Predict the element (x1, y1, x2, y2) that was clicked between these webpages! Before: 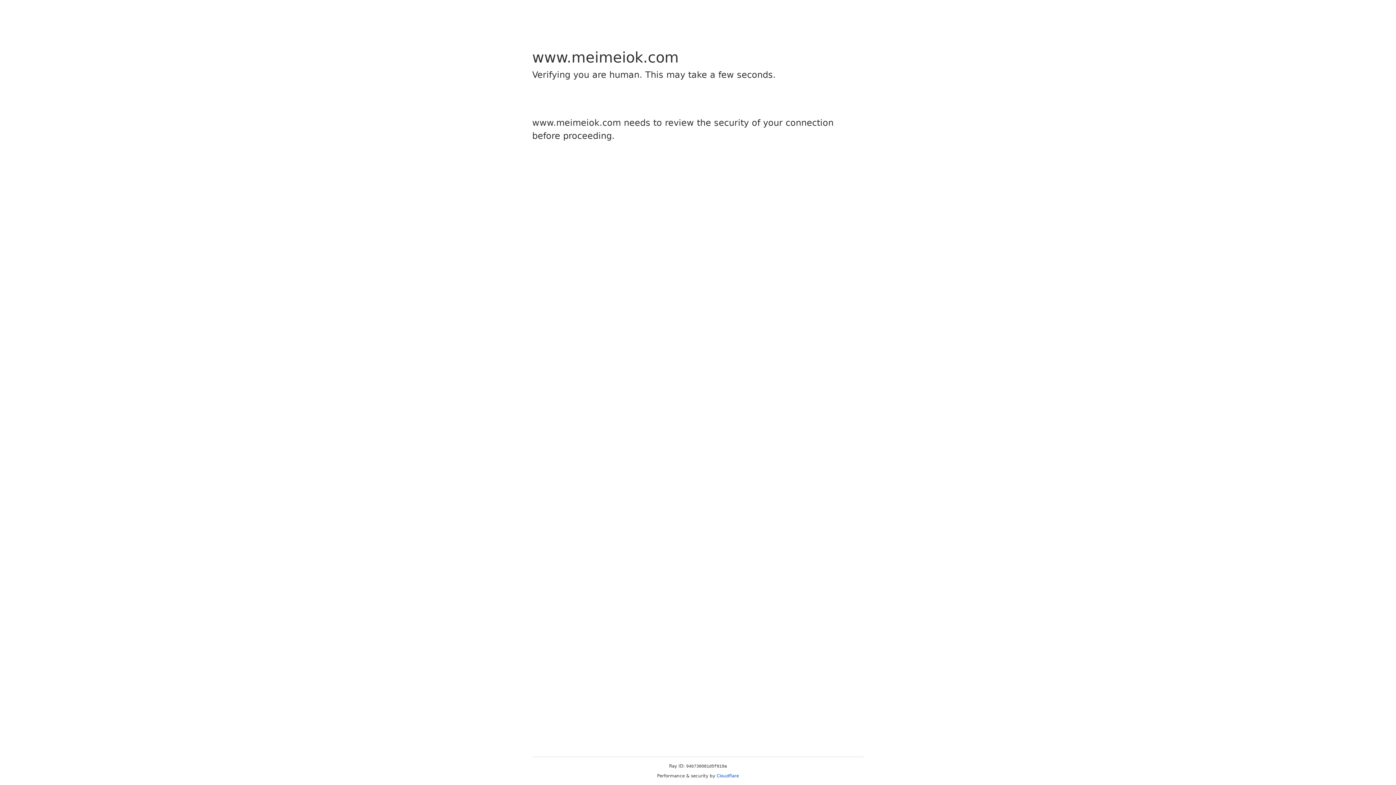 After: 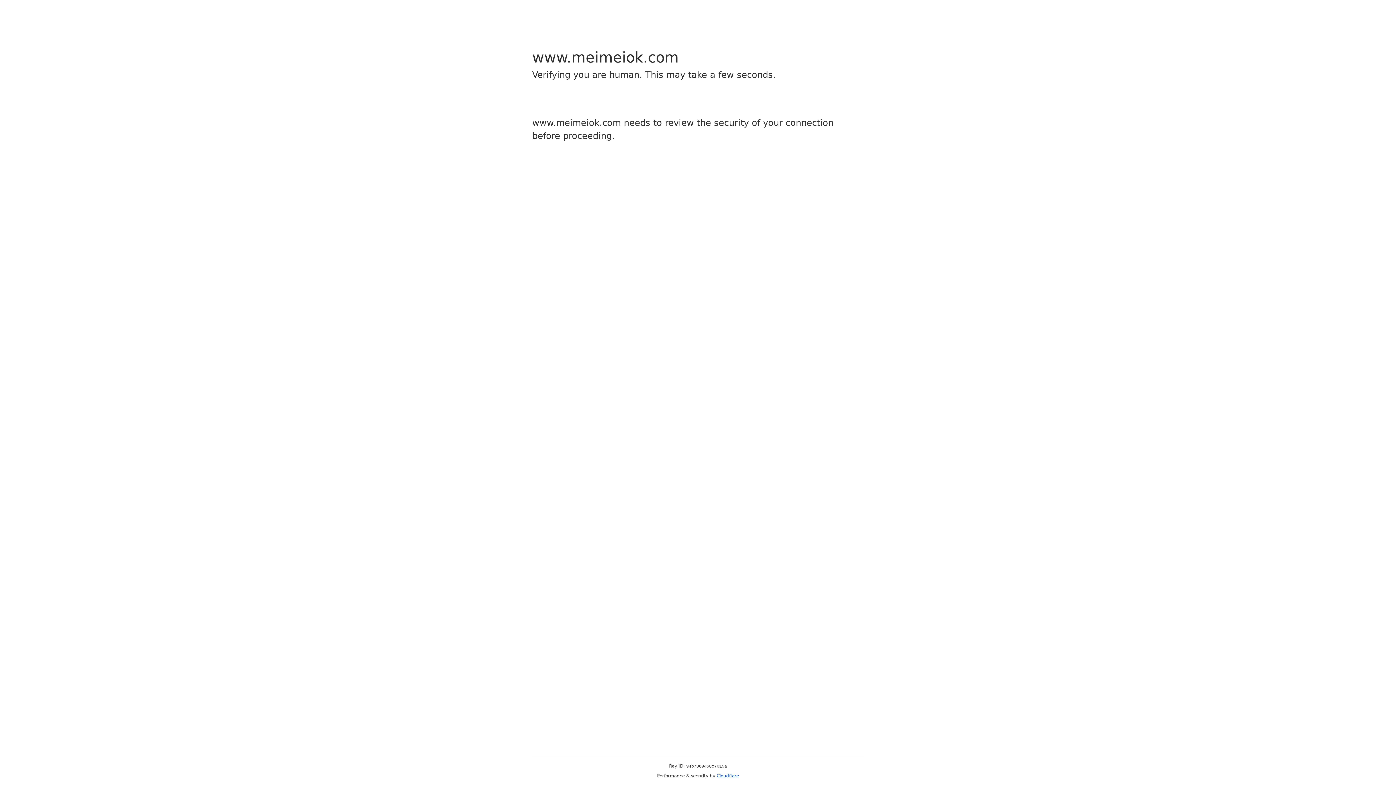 Action: label: Cloudflare bbox: (716, 773, 739, 778)